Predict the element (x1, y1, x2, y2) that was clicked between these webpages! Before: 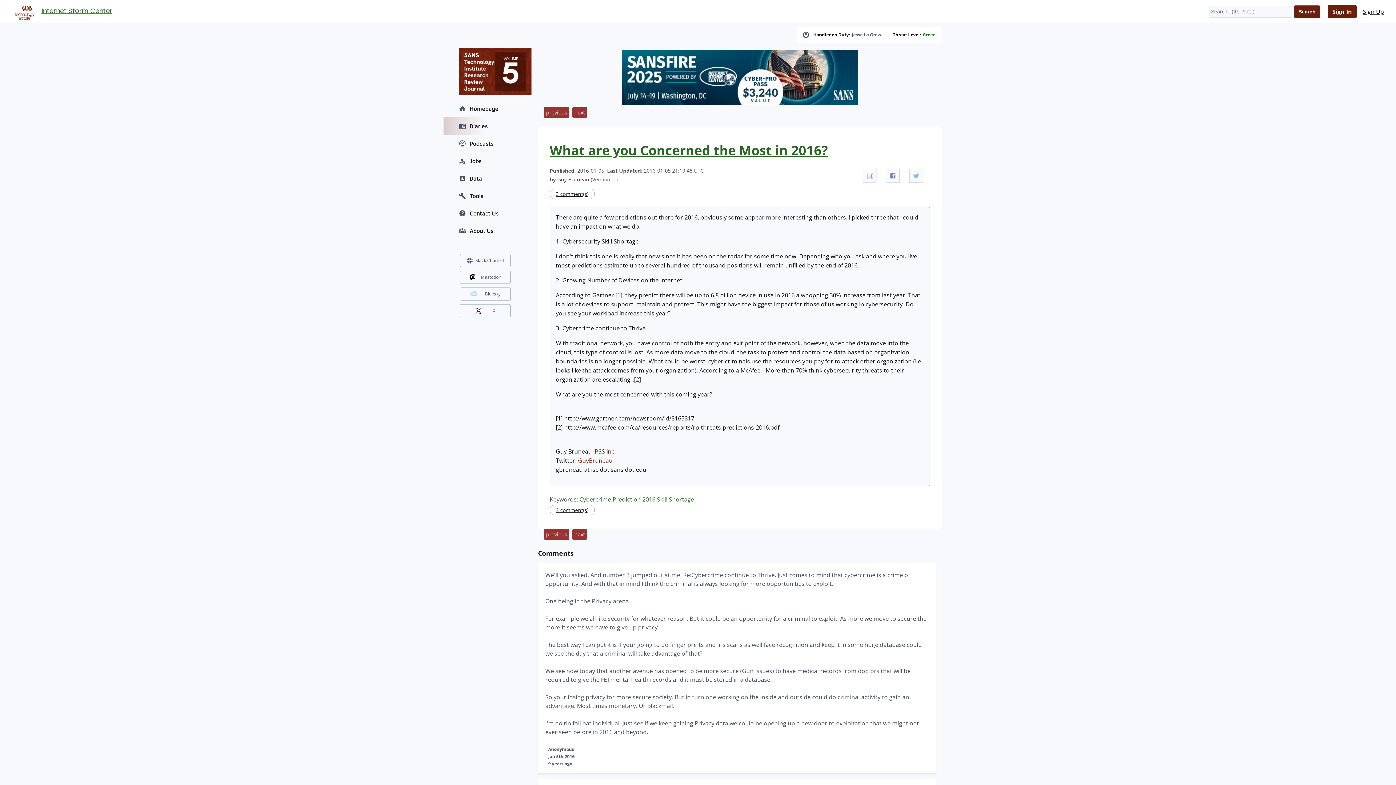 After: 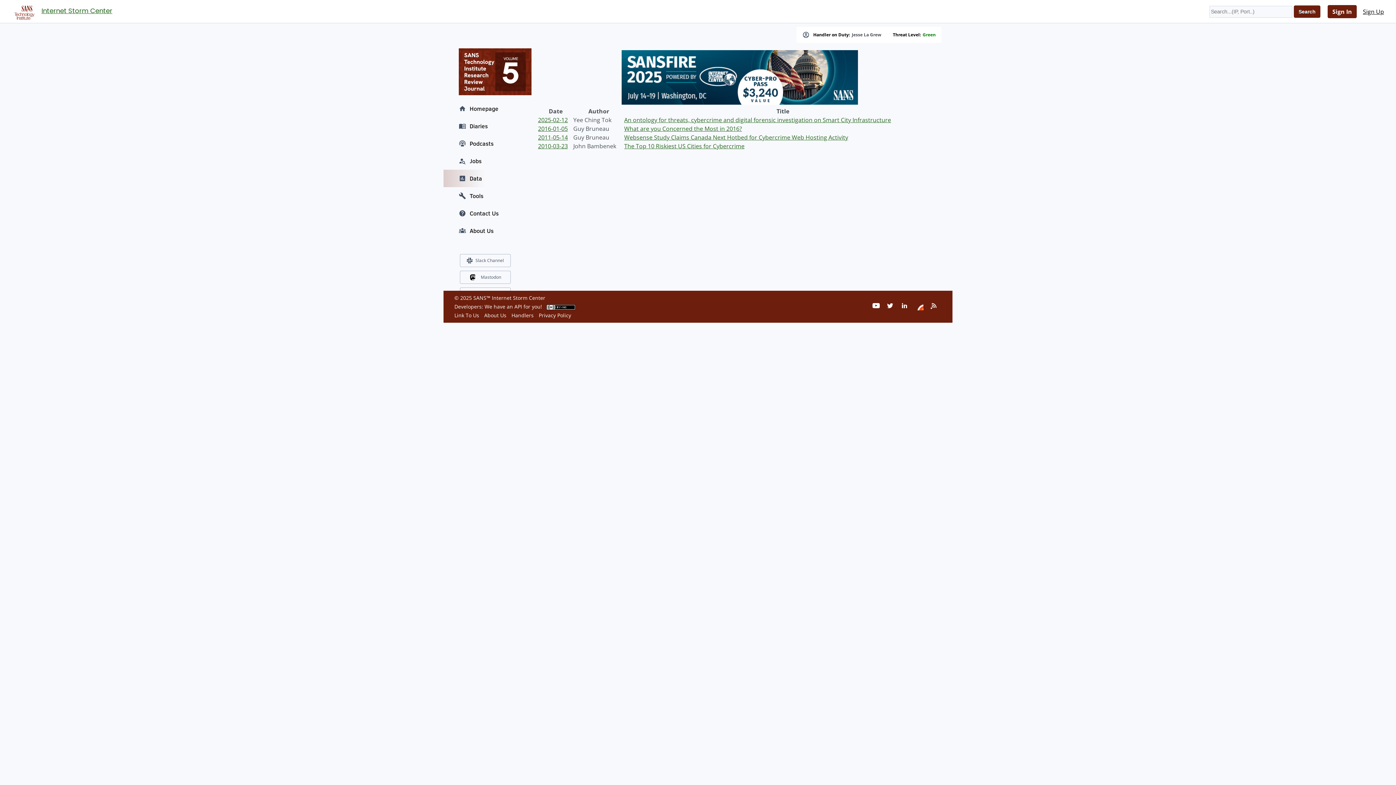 Action: bbox: (579, 495, 611, 503) label: Cybercrime